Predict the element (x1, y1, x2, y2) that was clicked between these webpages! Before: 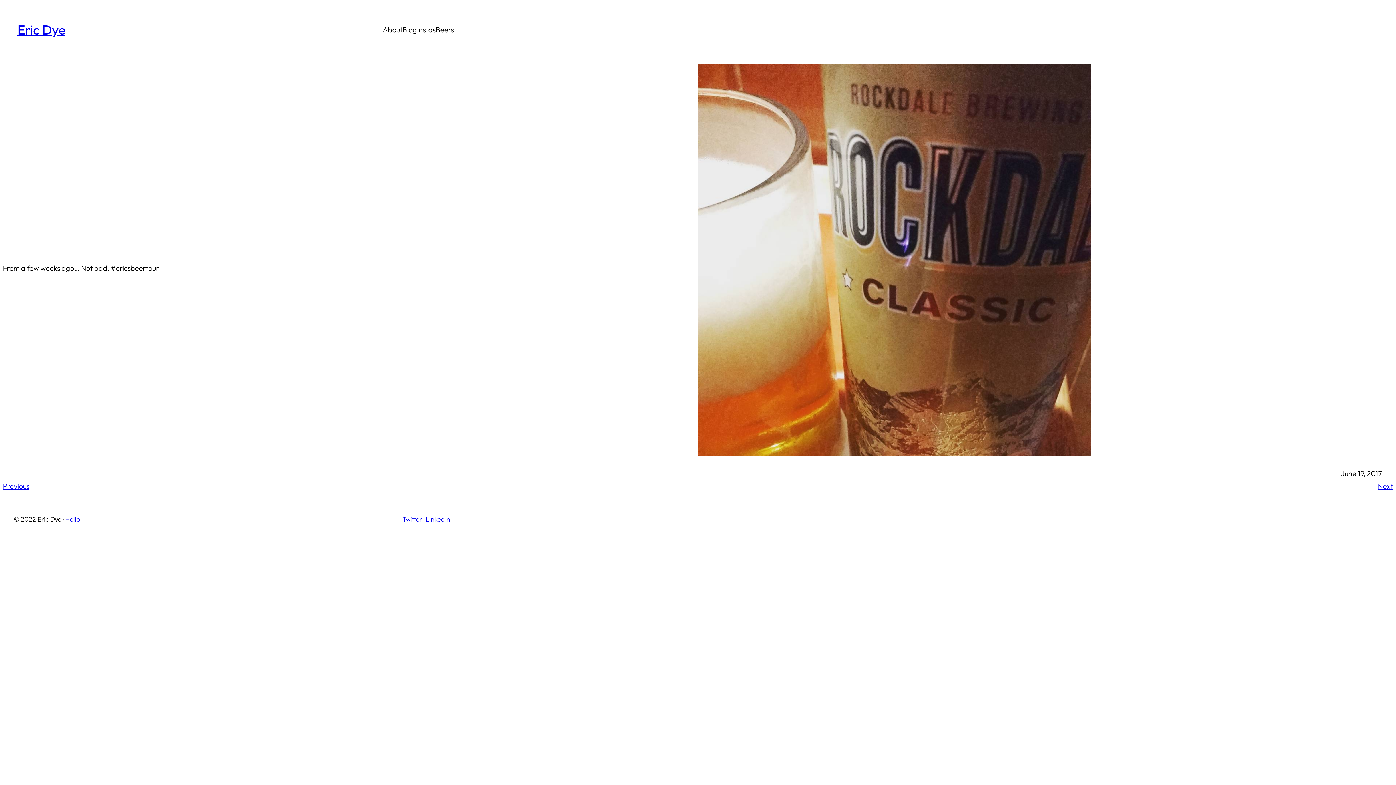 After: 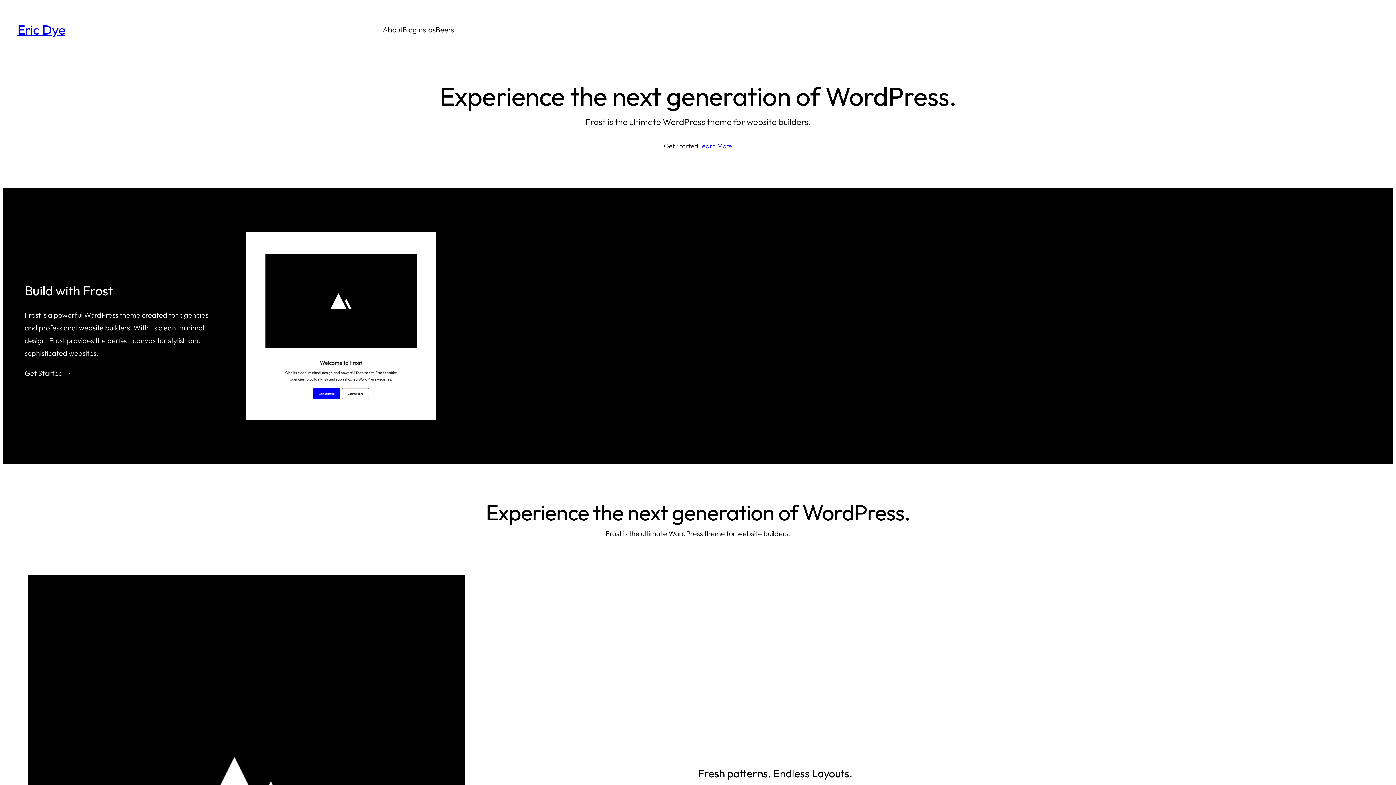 Action: label: Blog bbox: (402, 23, 417, 36)